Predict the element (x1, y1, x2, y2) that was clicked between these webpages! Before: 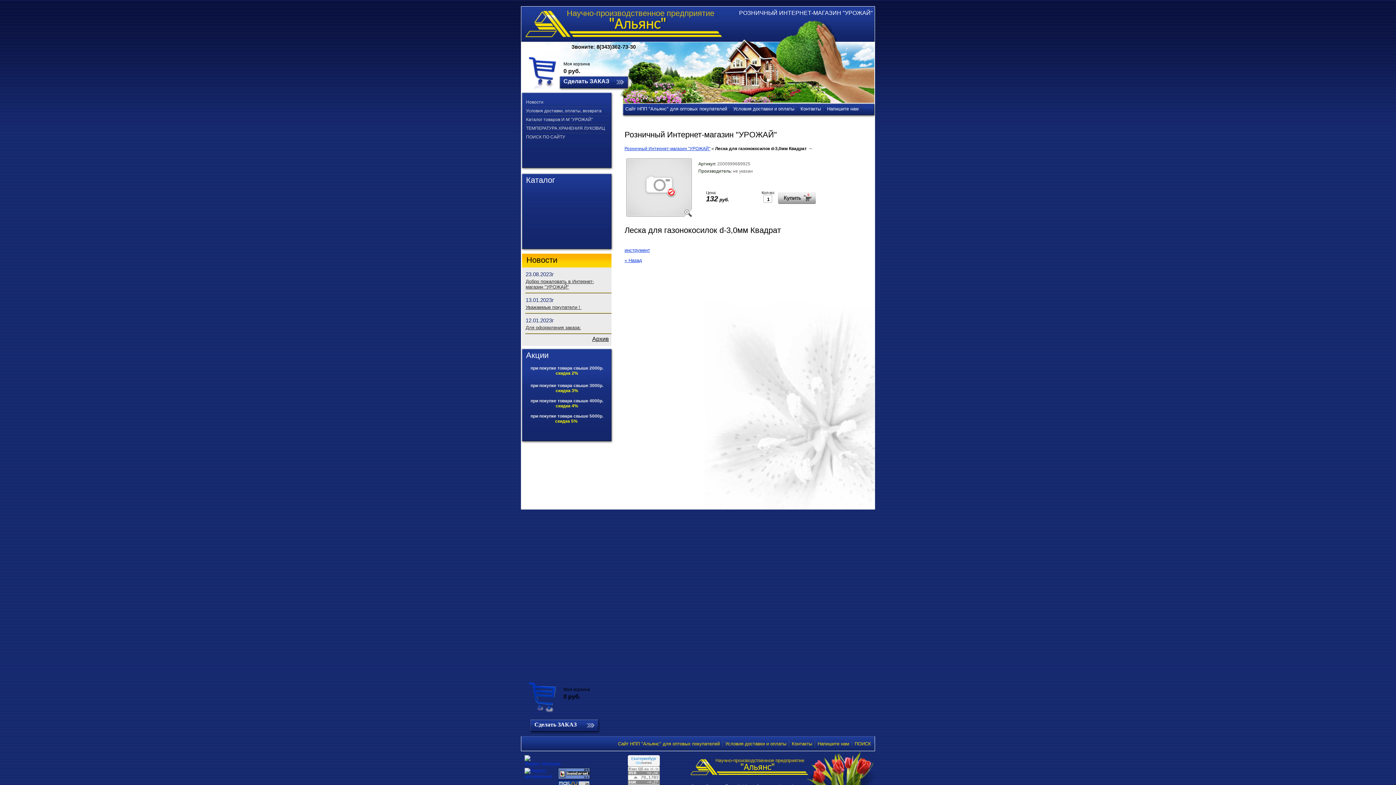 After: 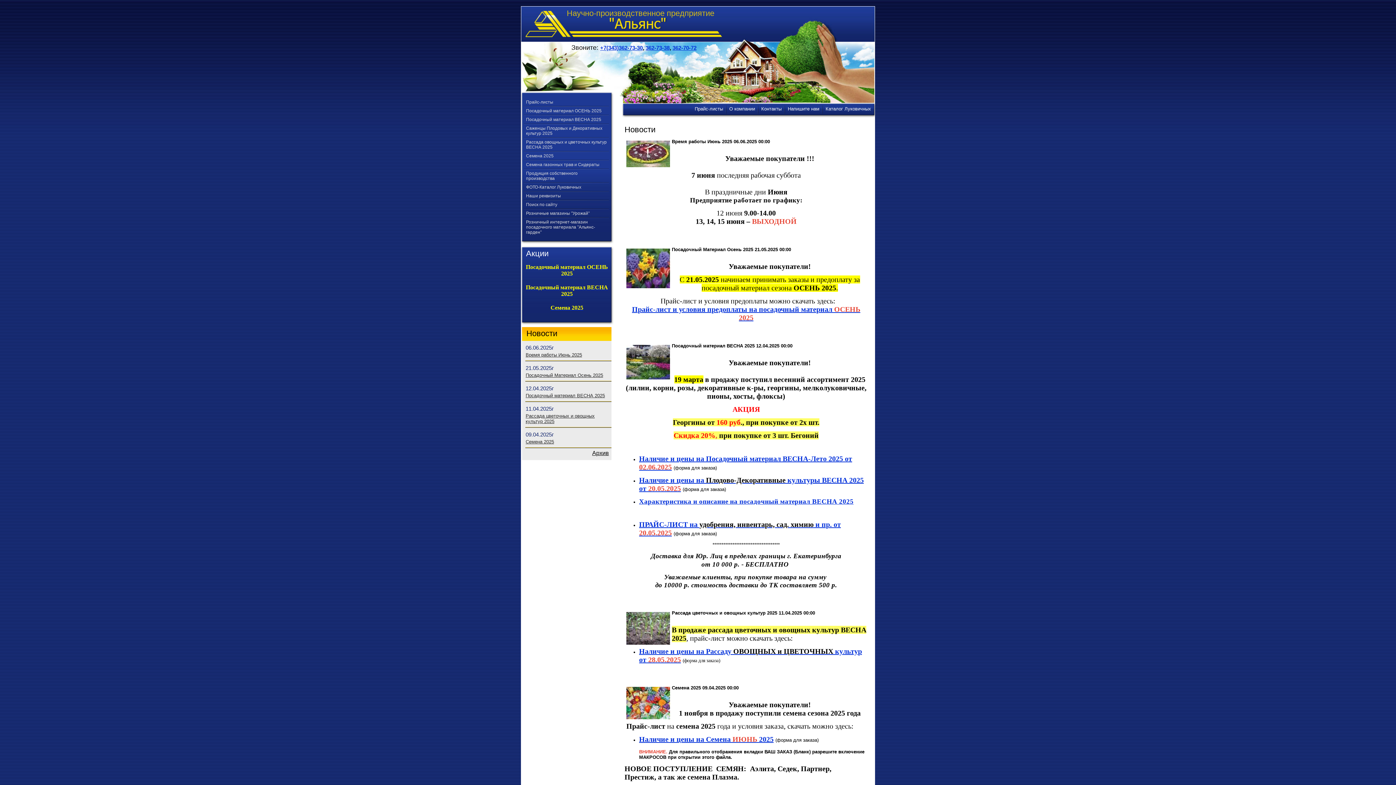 Action: bbox: (621, 103, 730, 116) label: Сайт НПП "Альянс" для оптовых покупателей